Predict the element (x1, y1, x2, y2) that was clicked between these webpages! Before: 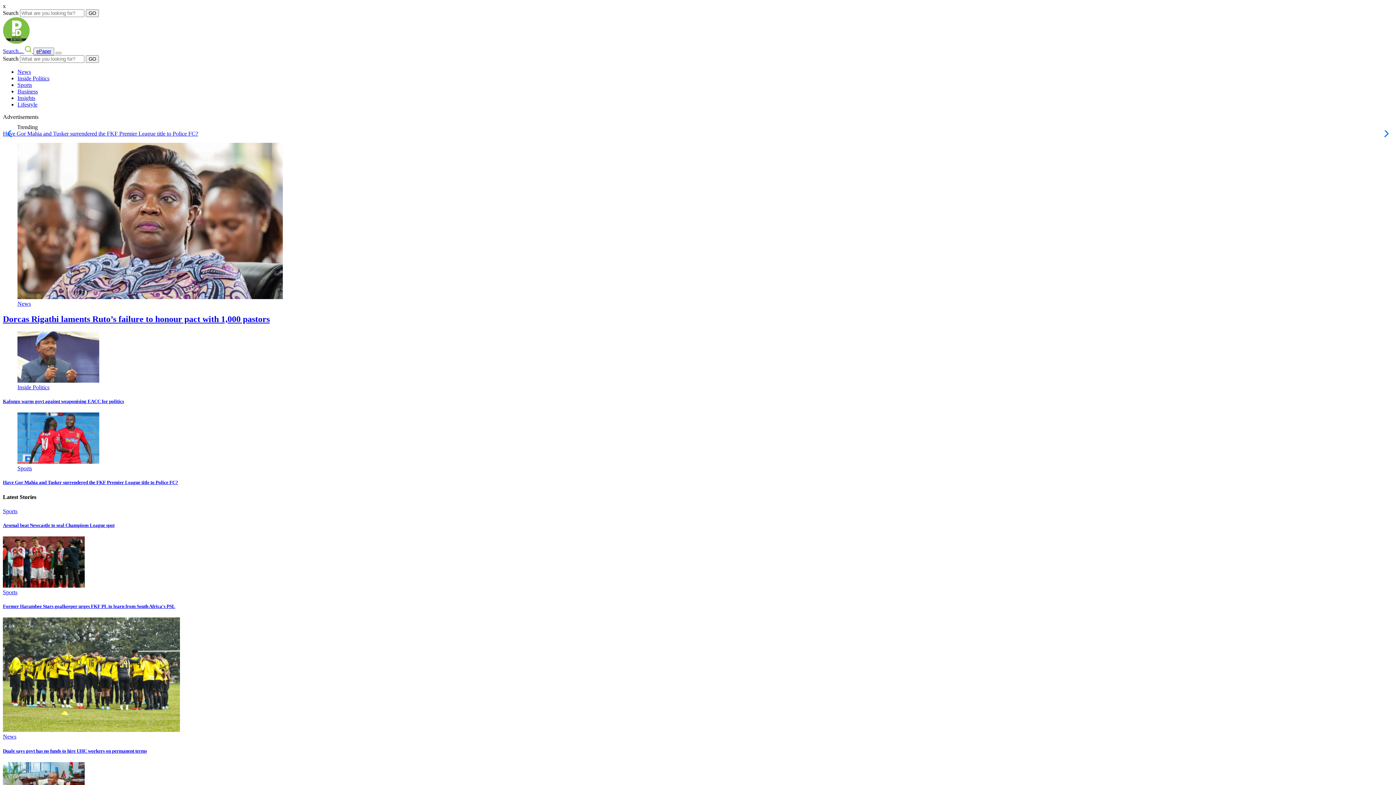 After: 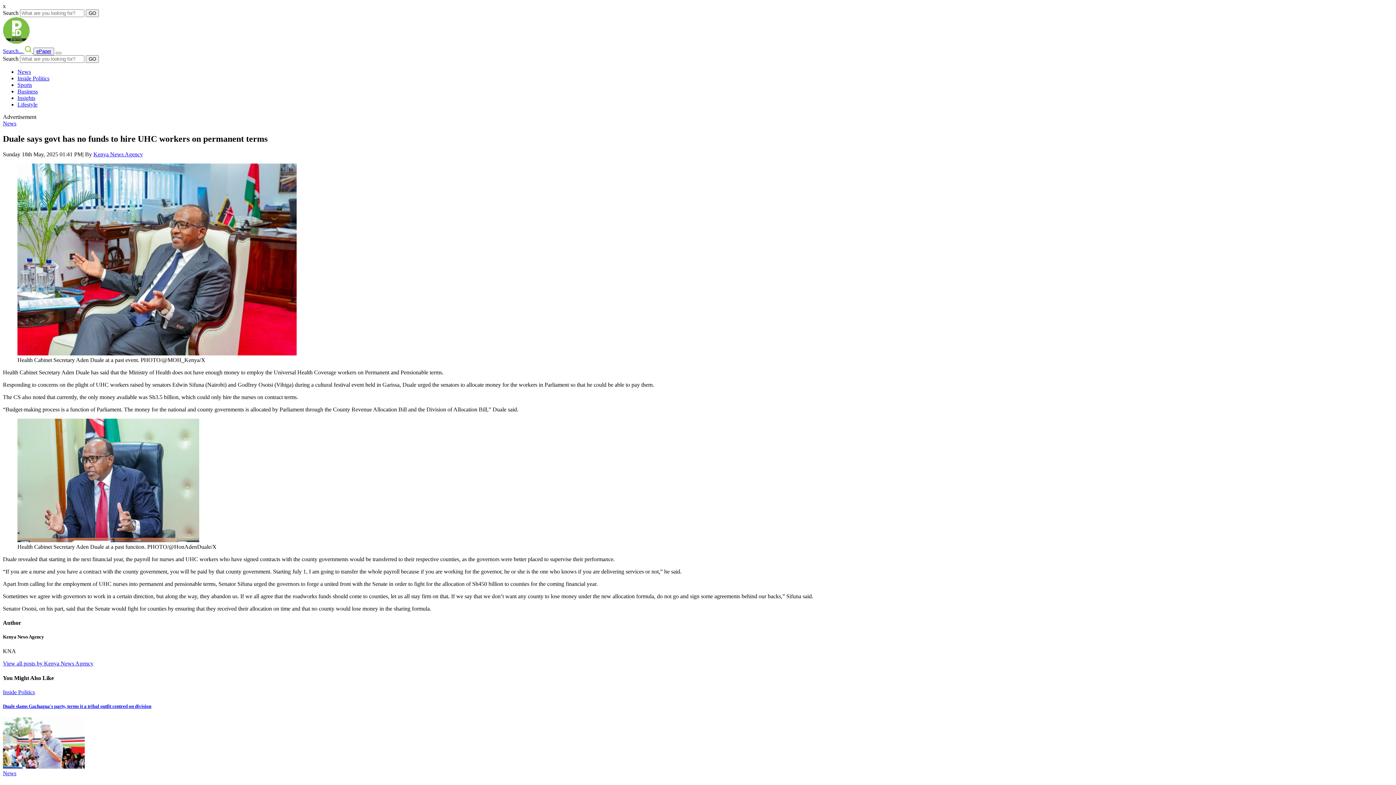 Action: label: Duale says govt has no funds to hire UHC workers on permanent terms bbox: (2, 748, 146, 754)